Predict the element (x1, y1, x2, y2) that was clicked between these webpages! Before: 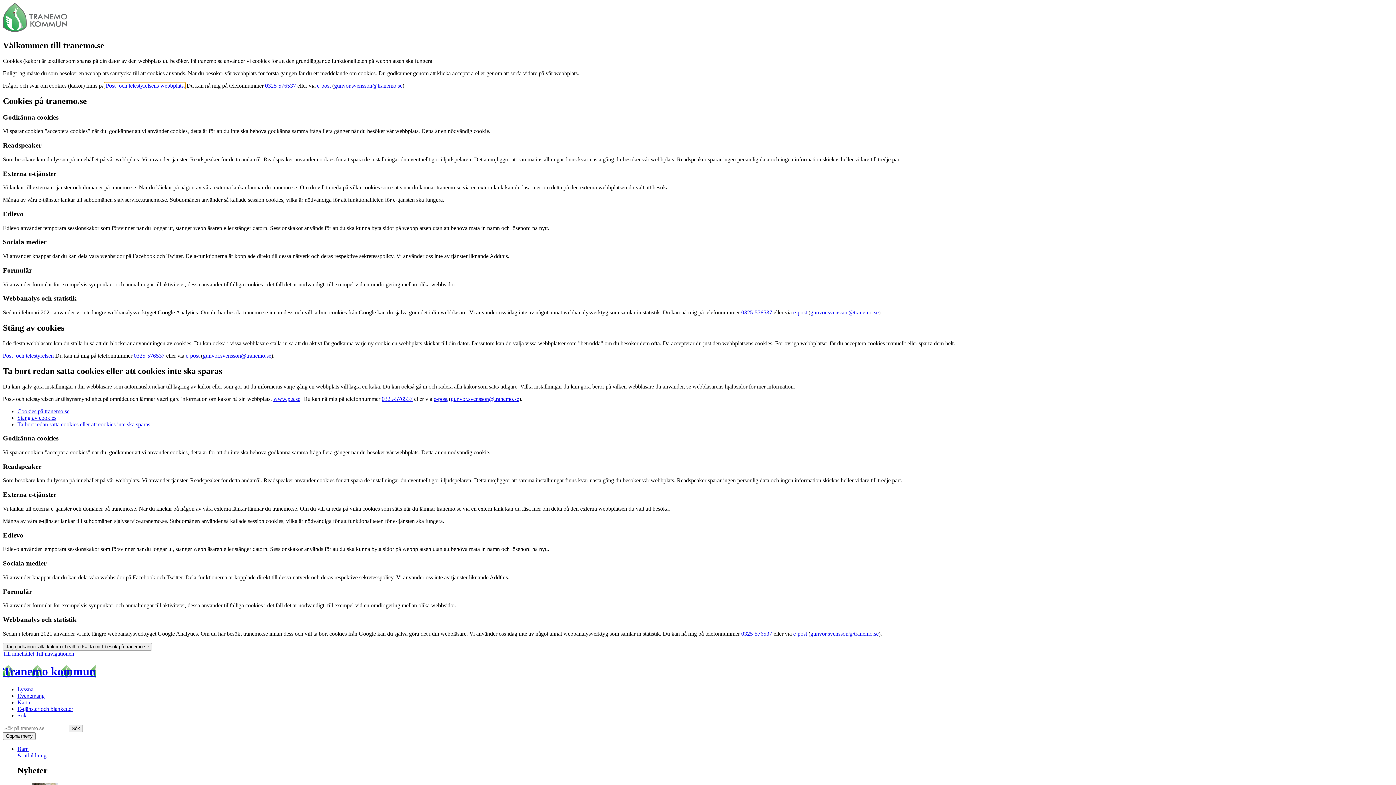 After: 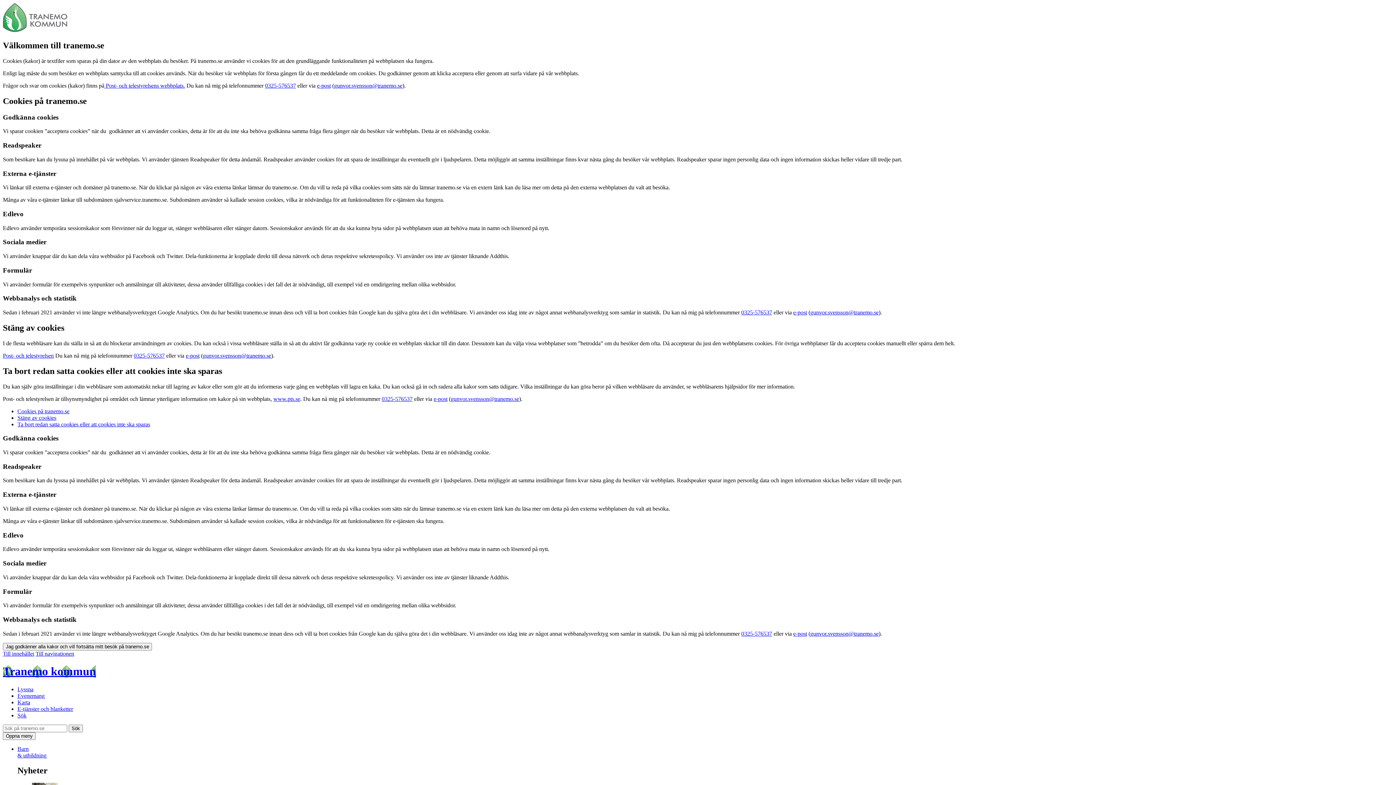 Action: label: Evenemang bbox: (17, 692, 44, 699)